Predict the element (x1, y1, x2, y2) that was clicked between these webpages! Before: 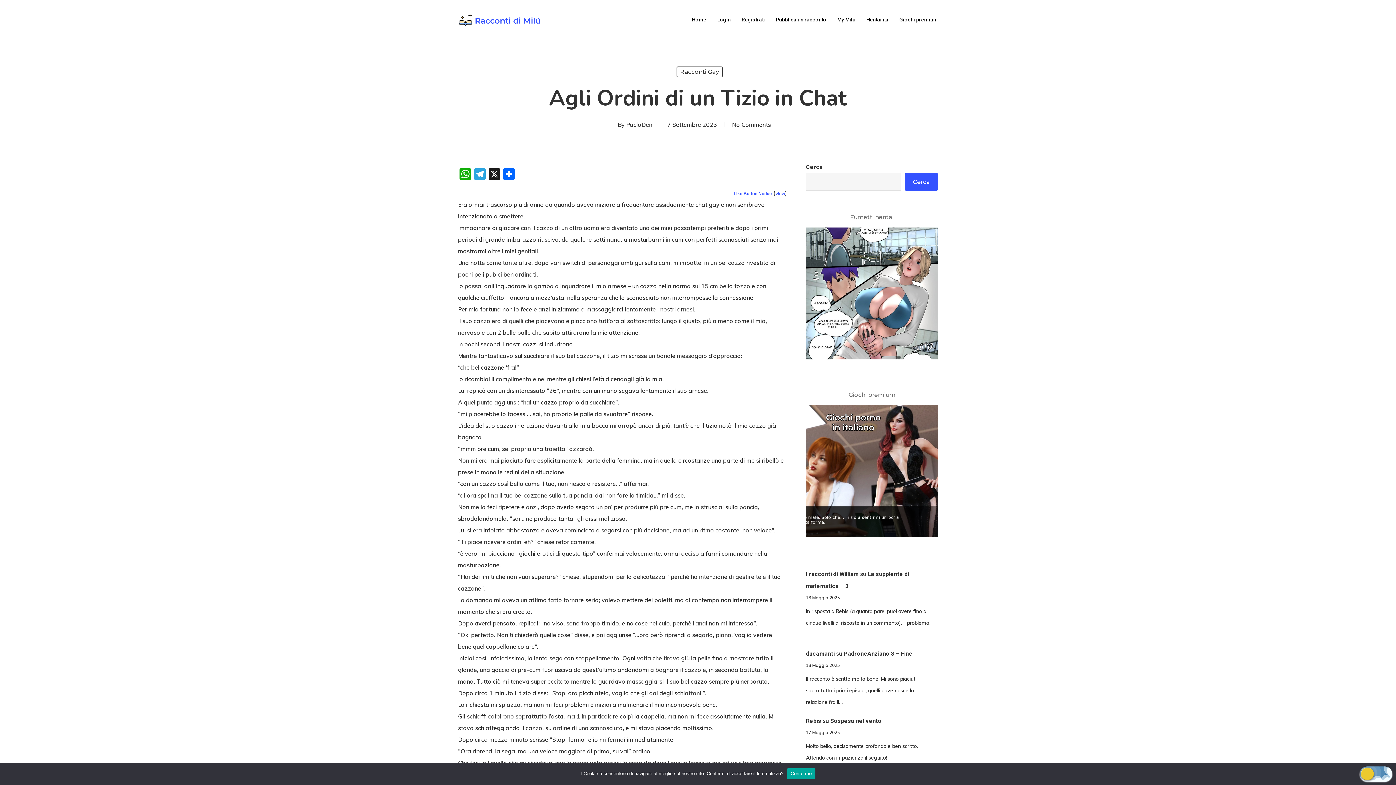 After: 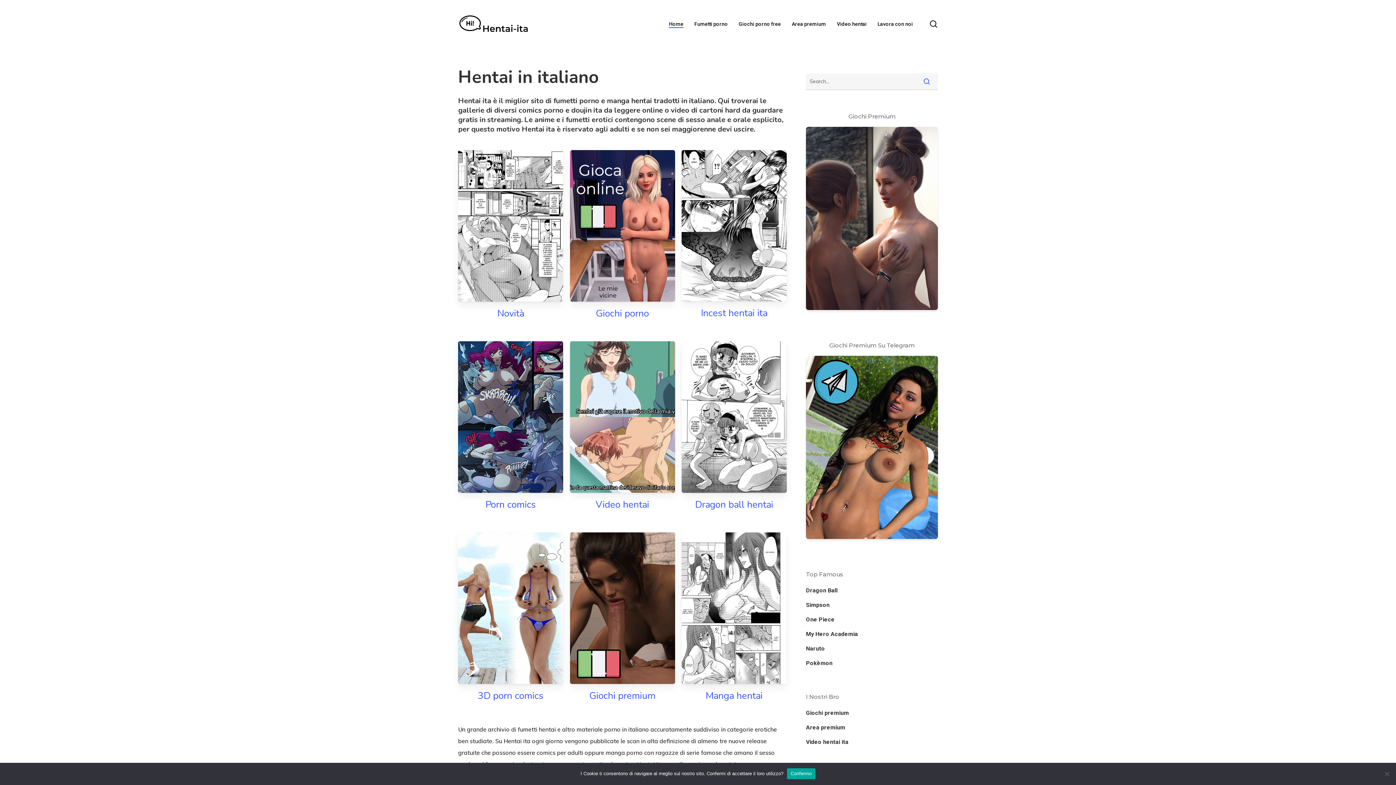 Action: label: Hentai ita bbox: (866, 17, 888, 22)